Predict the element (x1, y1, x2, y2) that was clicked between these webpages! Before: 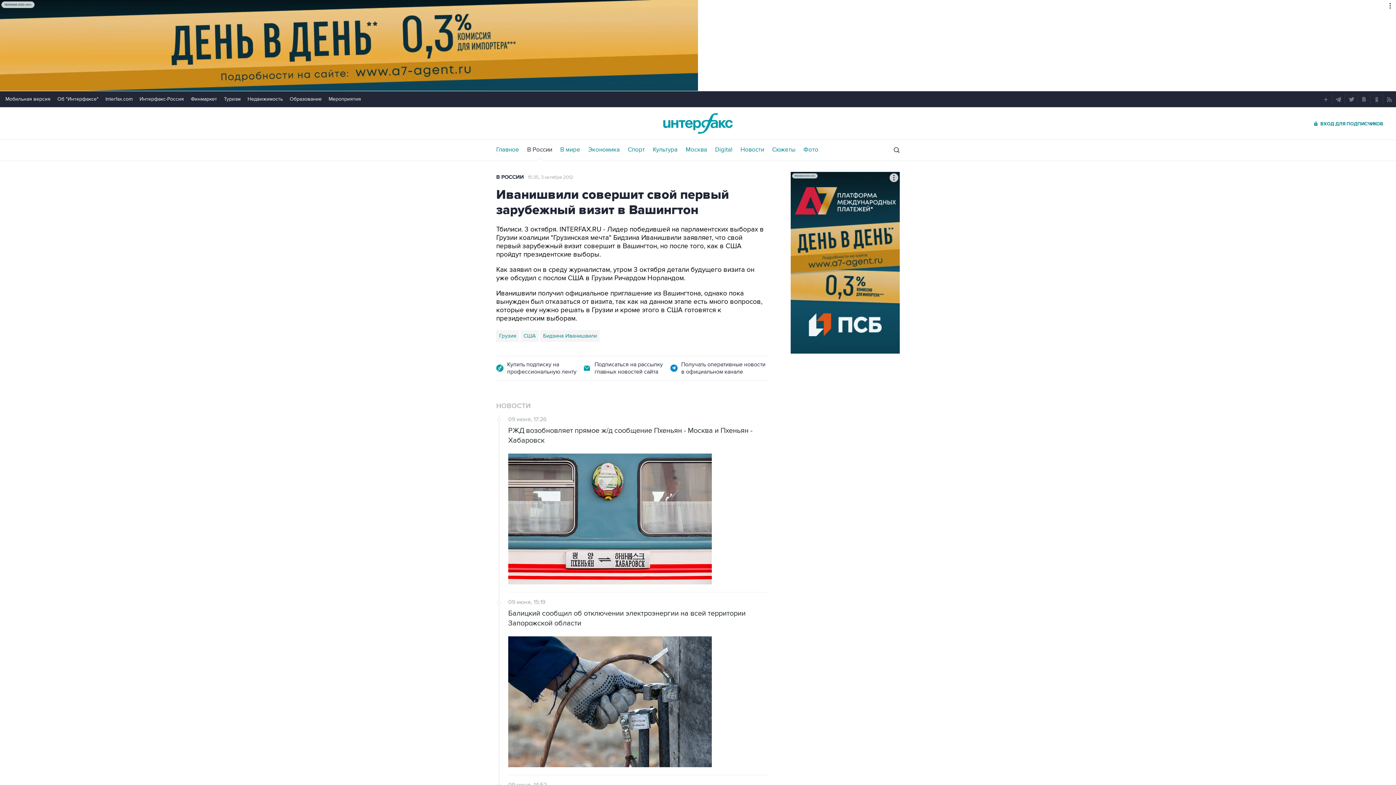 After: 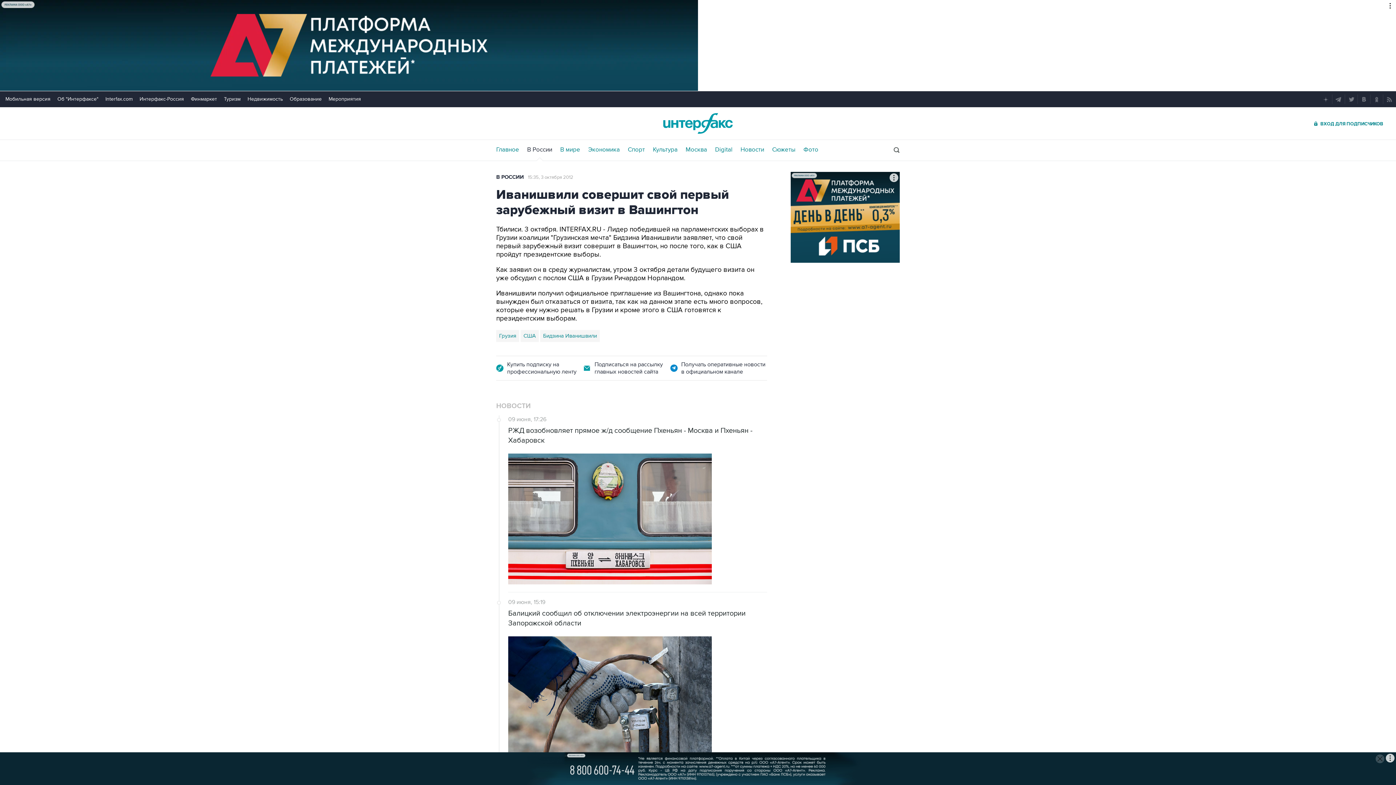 Action: bbox: (289, 96, 321, 102) label: Образование